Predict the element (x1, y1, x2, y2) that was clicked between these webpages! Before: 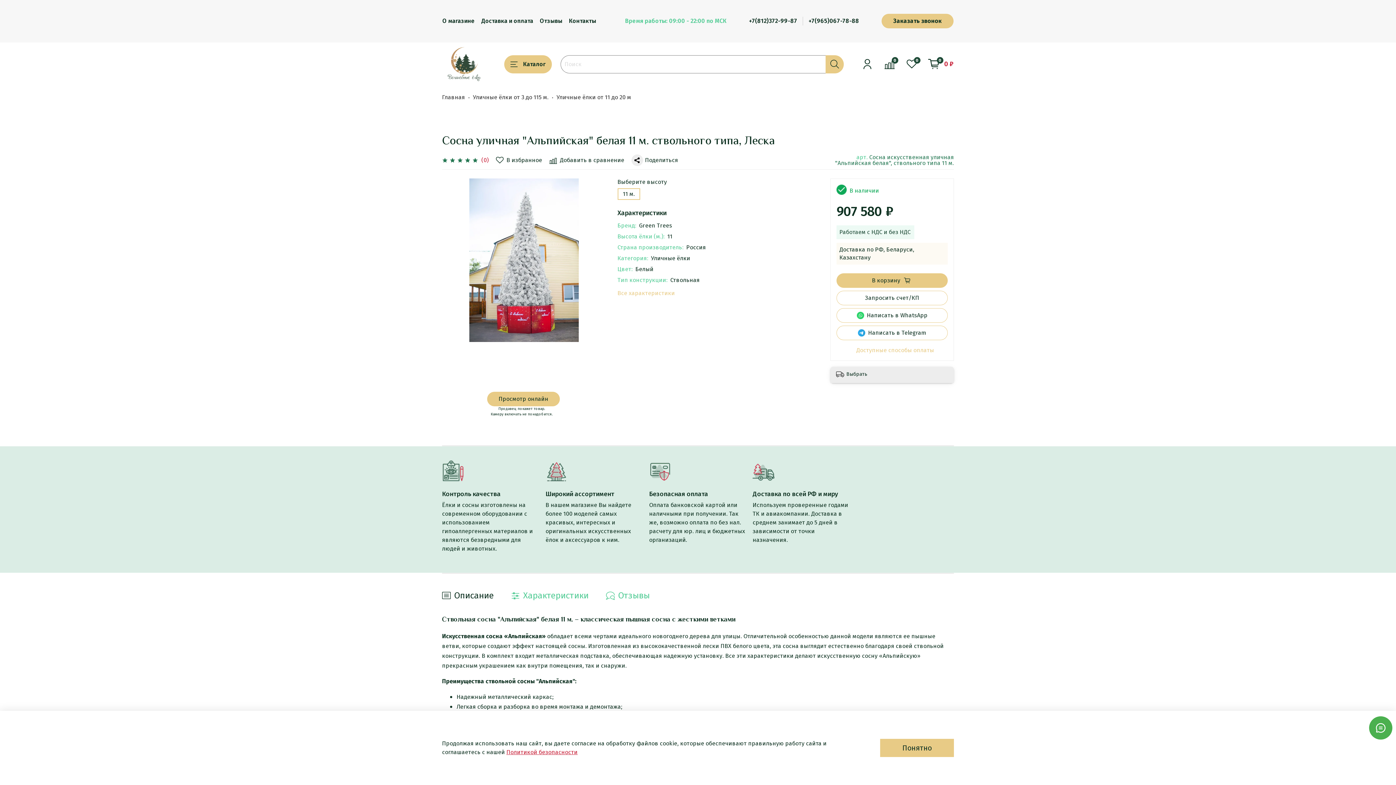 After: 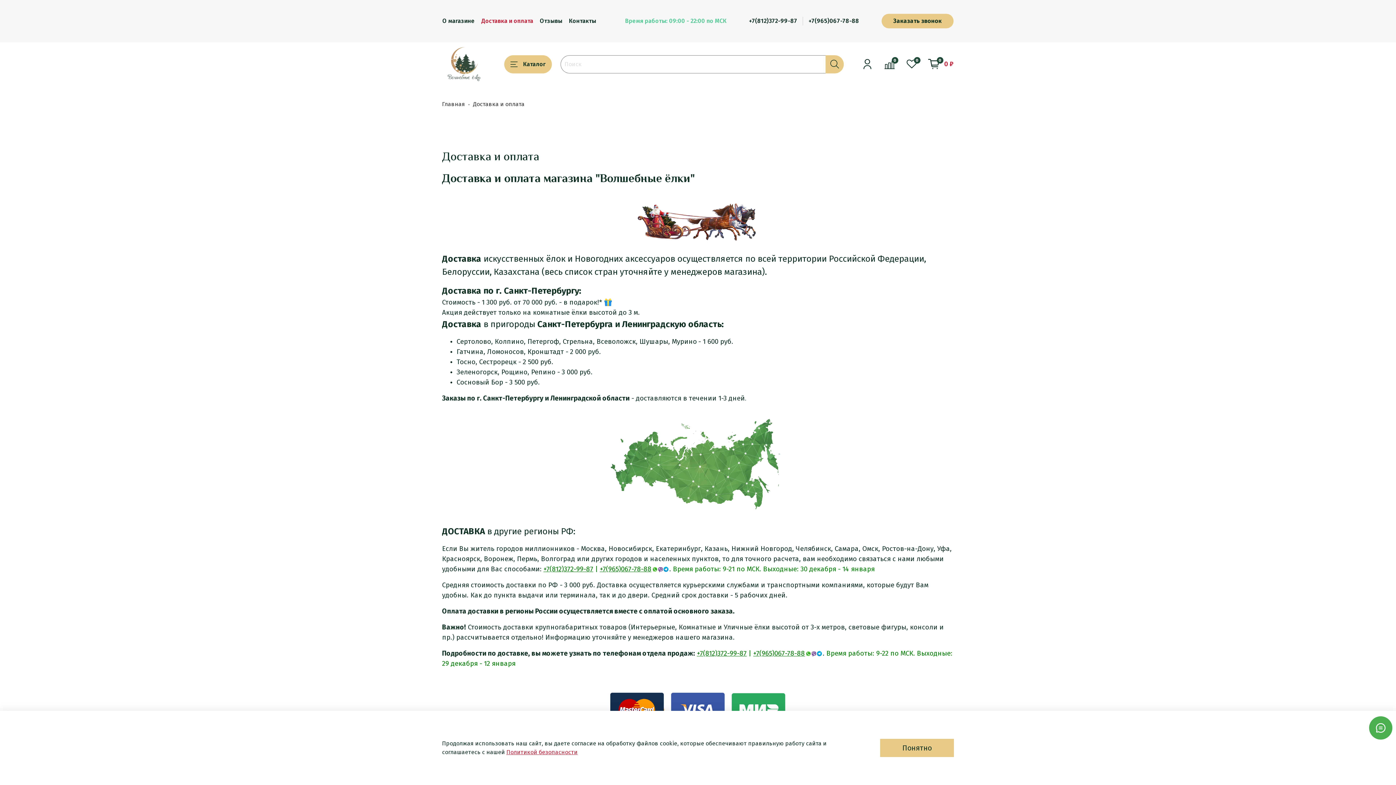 Action: label: Доставка и оплата bbox: (481, 17, 533, 24)